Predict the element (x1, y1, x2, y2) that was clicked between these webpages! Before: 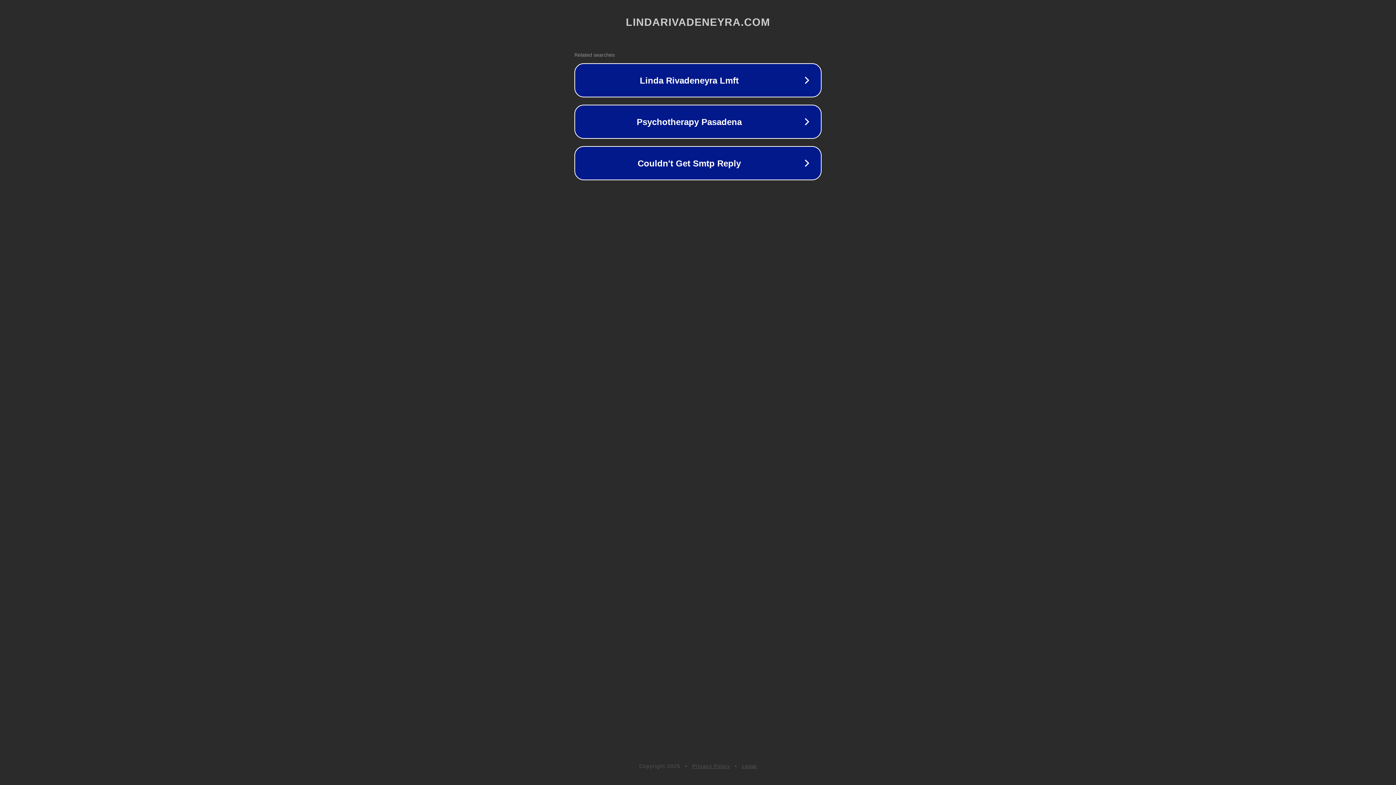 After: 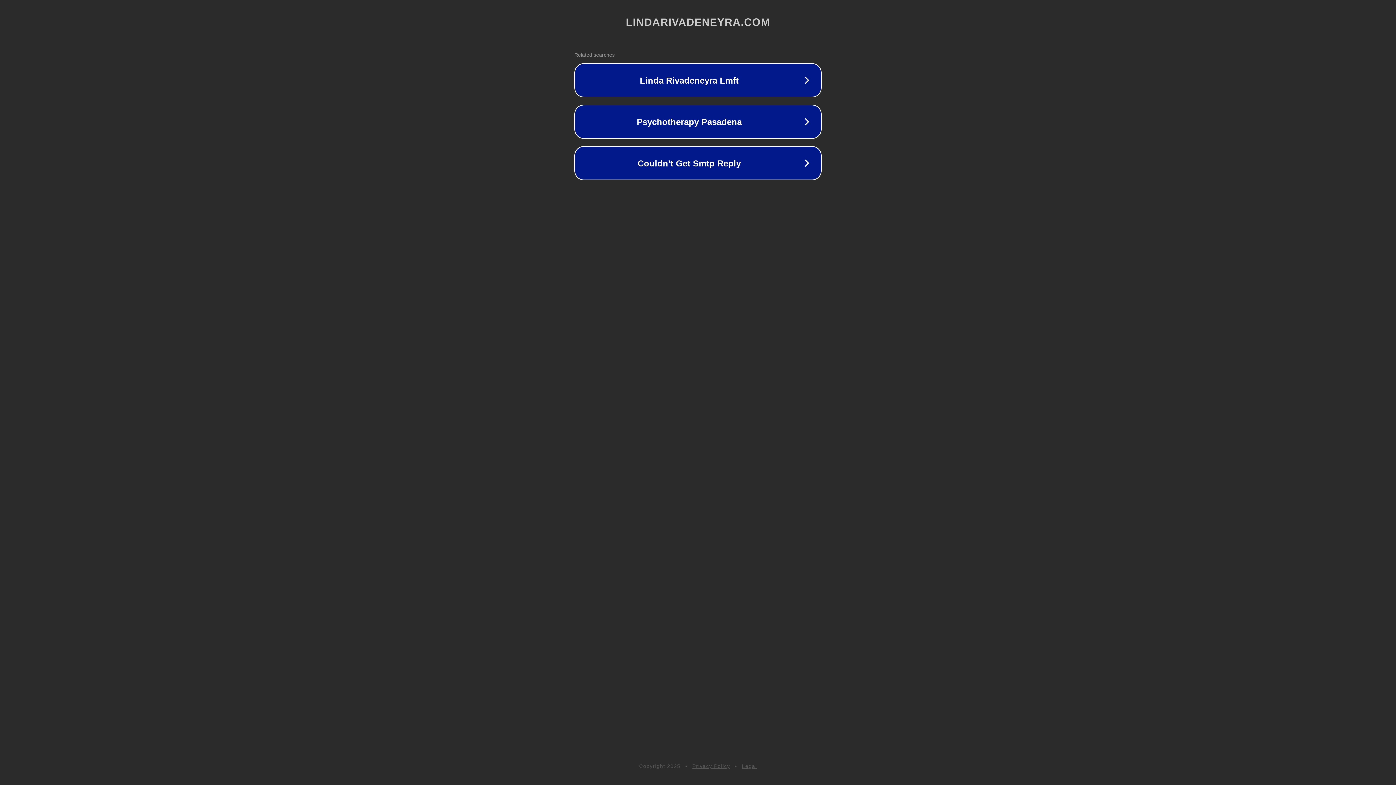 Action: label: Privacy Policy bbox: (692, 763, 730, 769)